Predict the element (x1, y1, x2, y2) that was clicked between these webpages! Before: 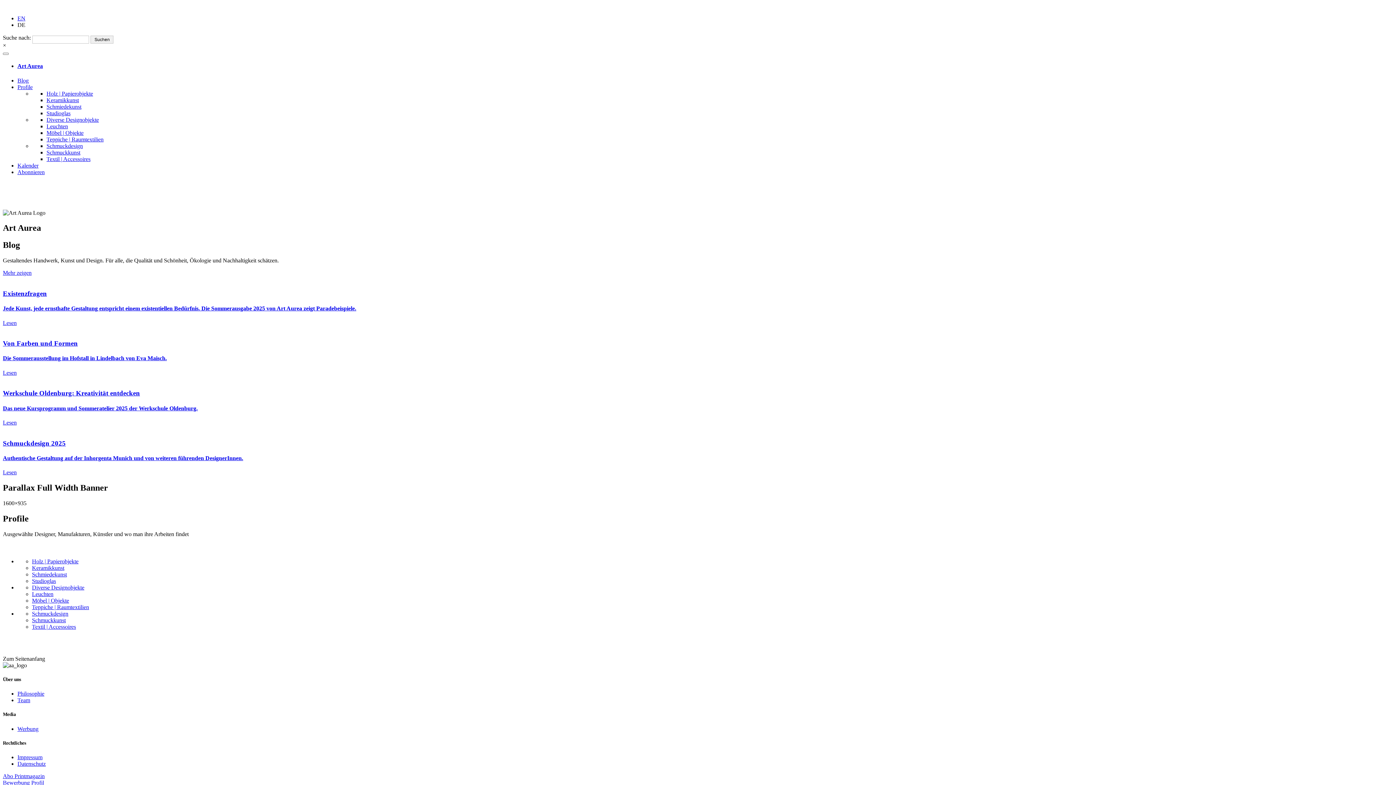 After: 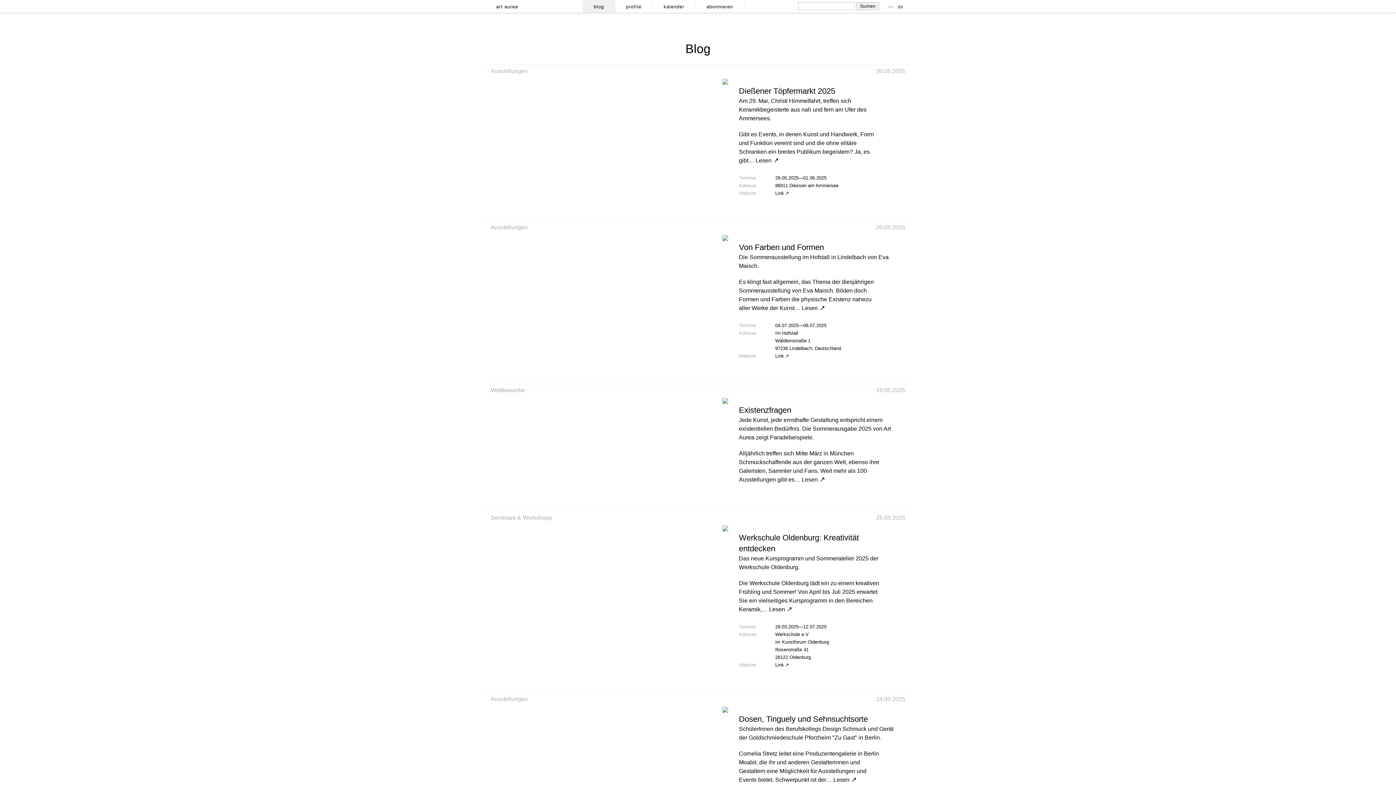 Action: bbox: (2, 269, 31, 276) label: Mehr zeigen